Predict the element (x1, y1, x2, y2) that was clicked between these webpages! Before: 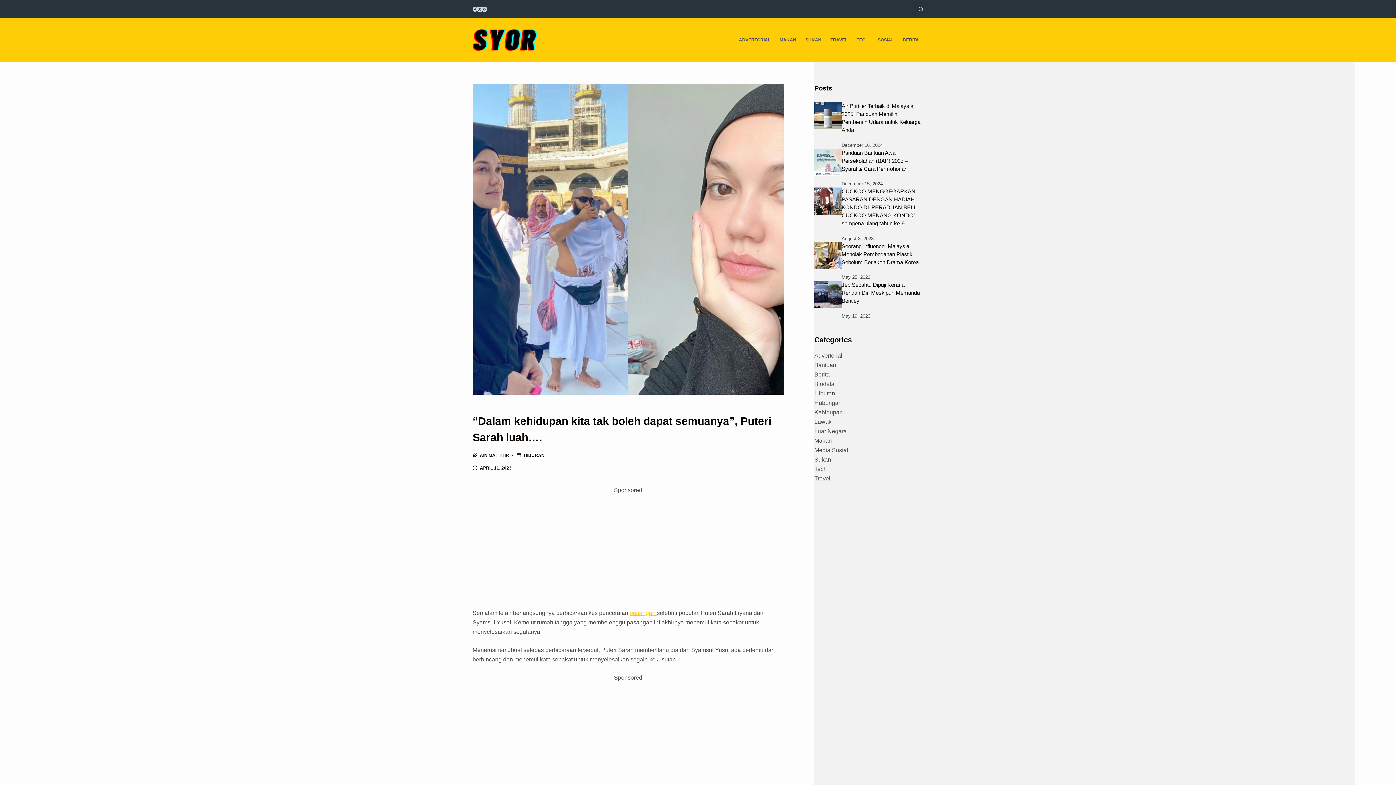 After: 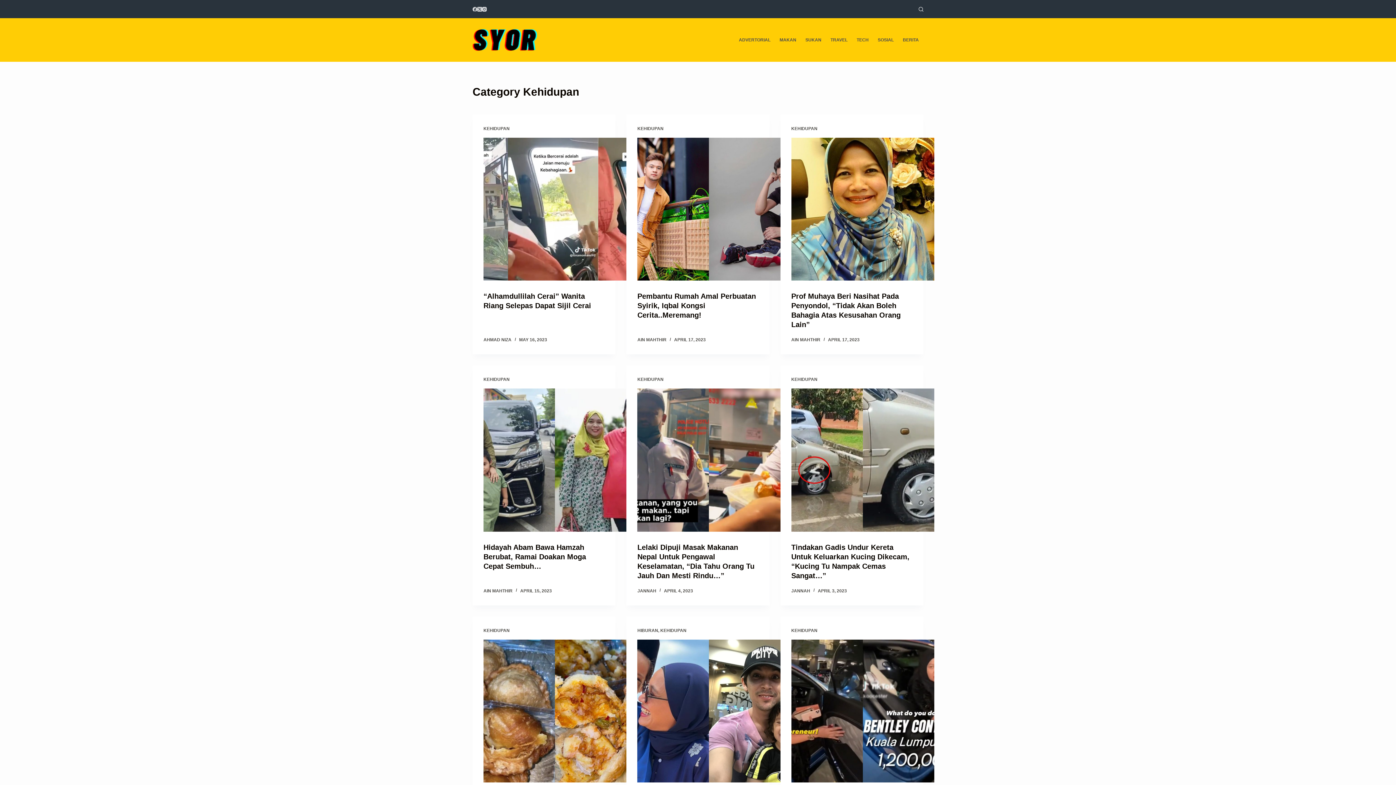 Action: bbox: (814, 409, 842, 415) label: Kehidupan